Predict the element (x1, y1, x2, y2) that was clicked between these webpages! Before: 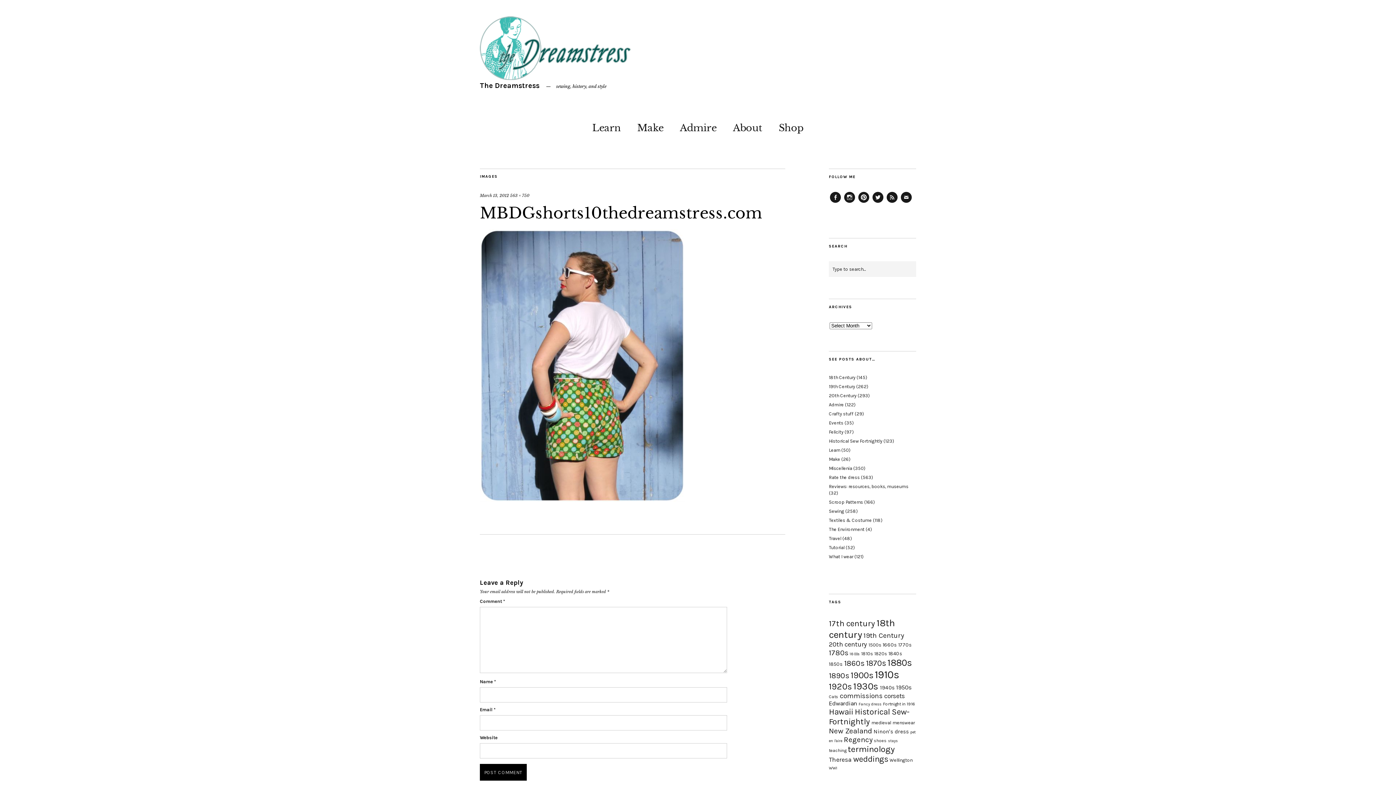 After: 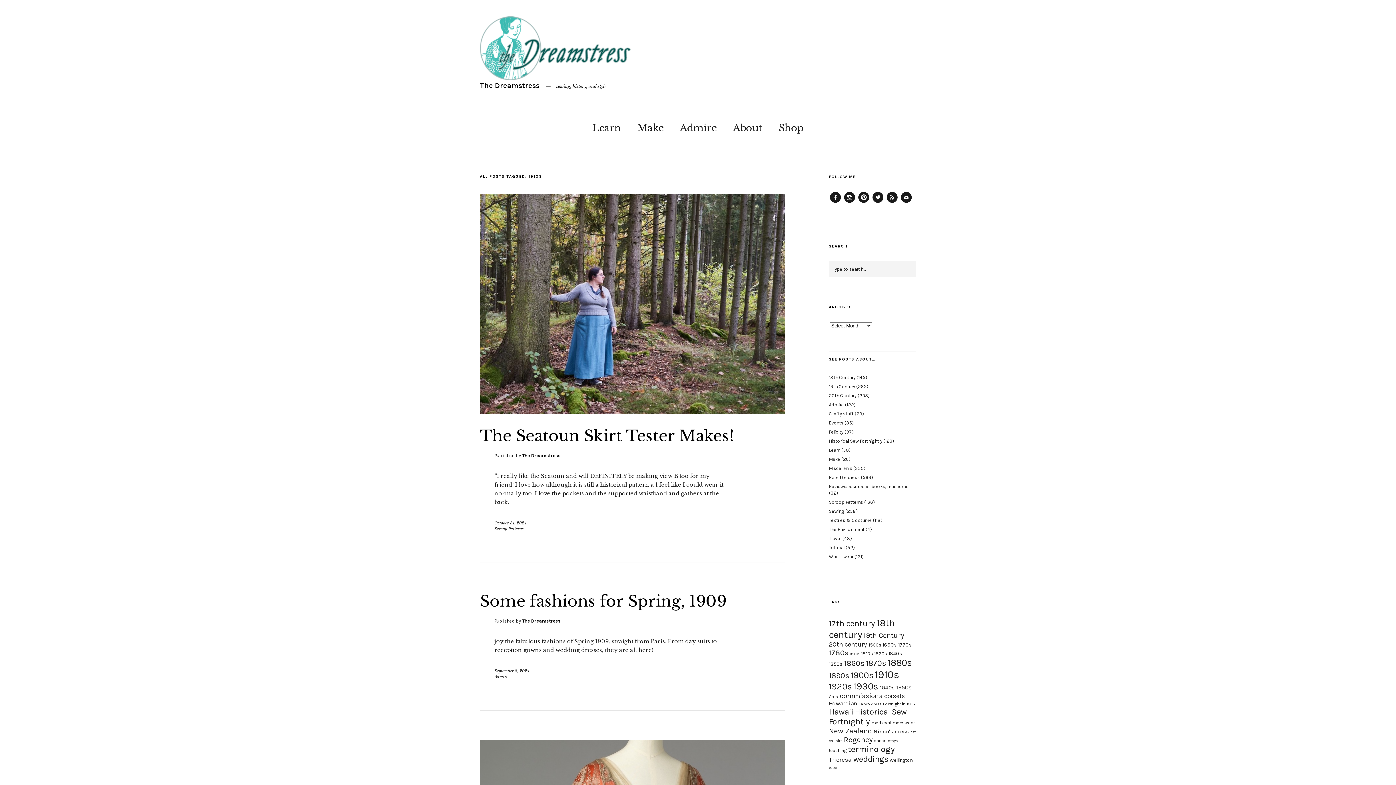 Action: label: 1910s (117 items) bbox: (874, 668, 899, 681)